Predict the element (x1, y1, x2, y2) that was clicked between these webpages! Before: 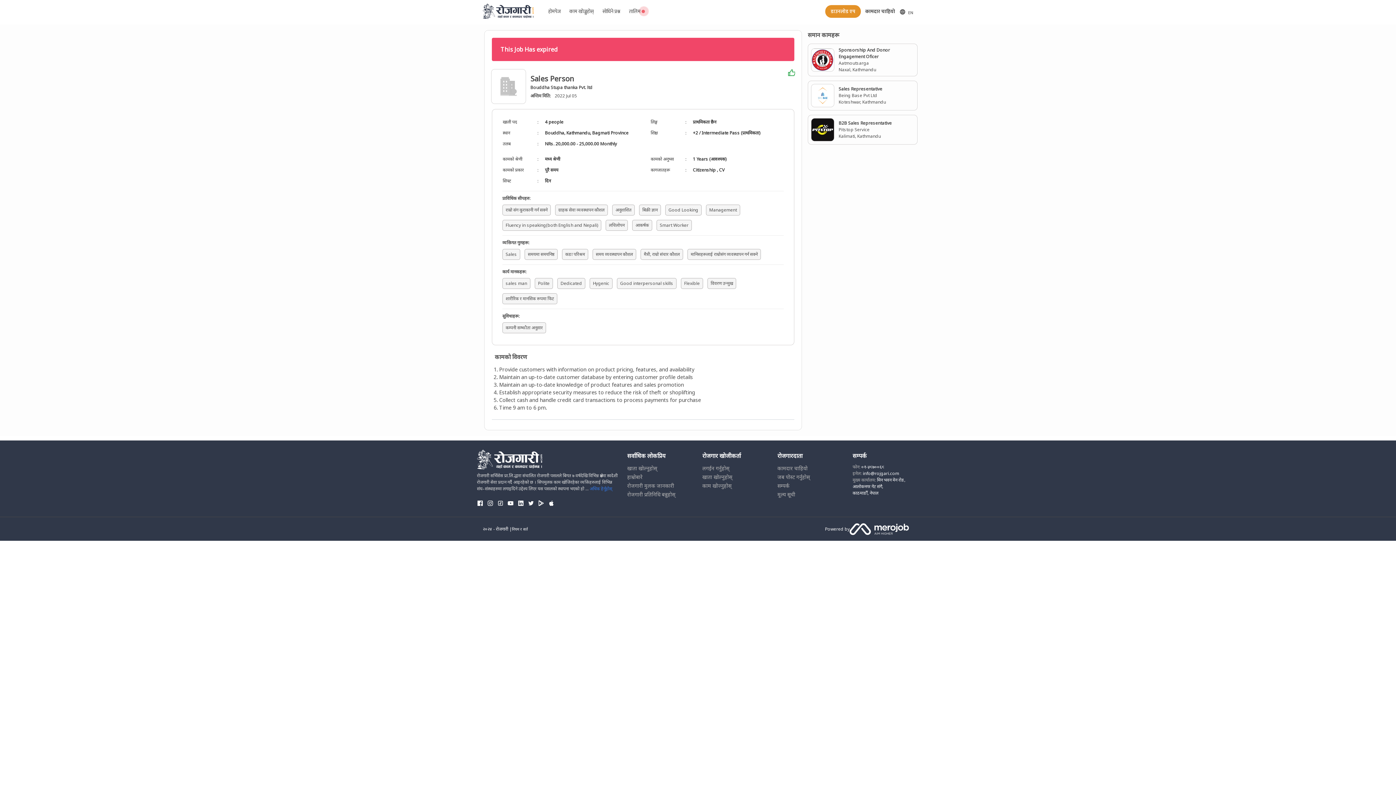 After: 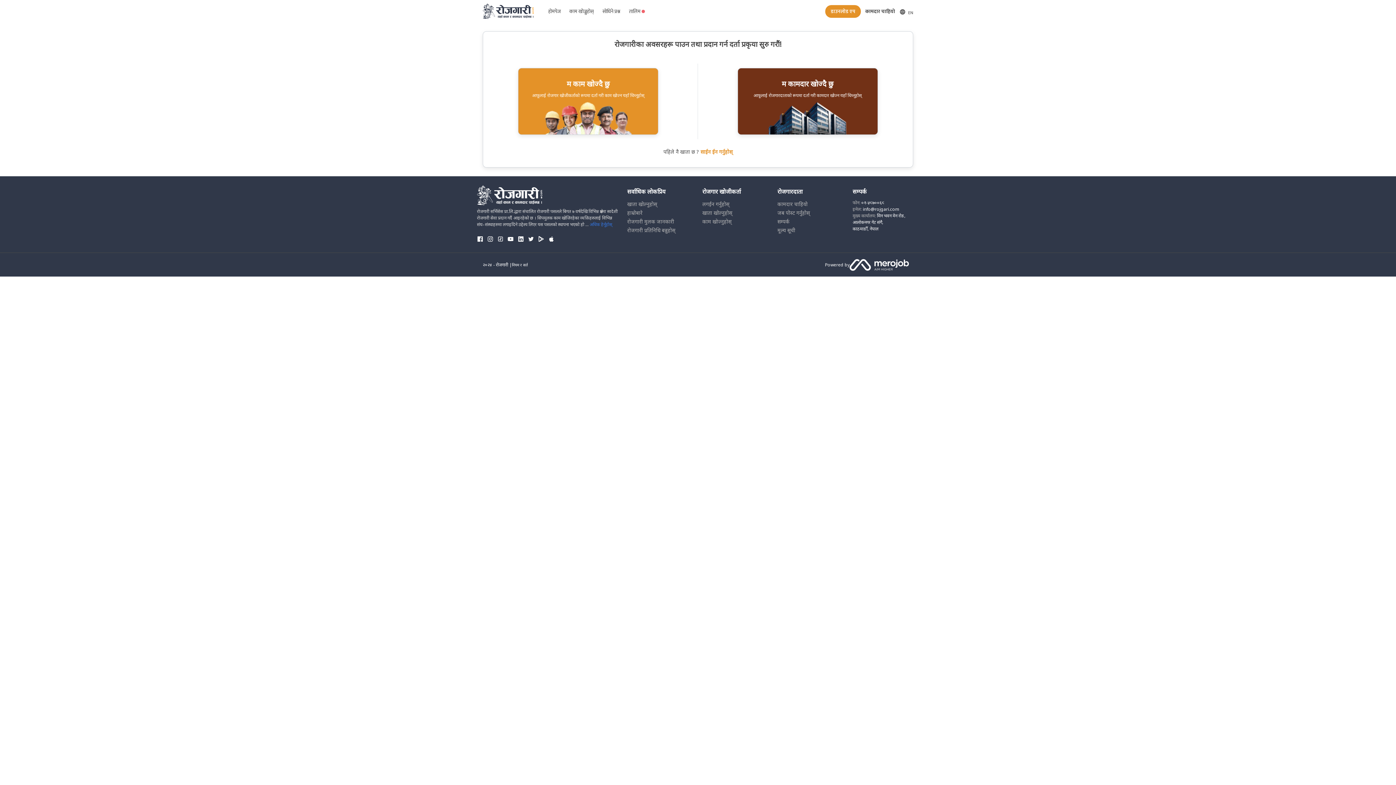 Action: bbox: (627, 464, 657, 472) label: खाता खोल्नुहोस्